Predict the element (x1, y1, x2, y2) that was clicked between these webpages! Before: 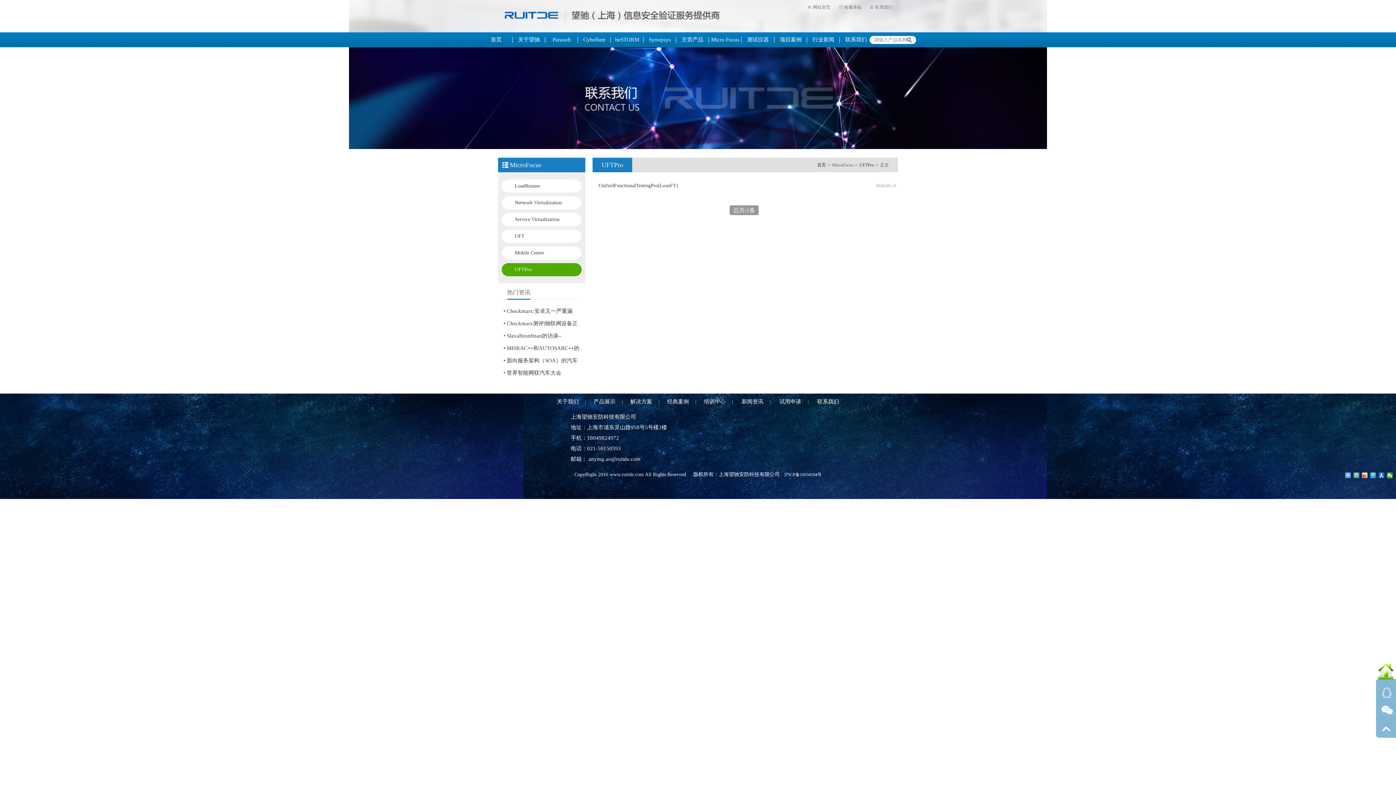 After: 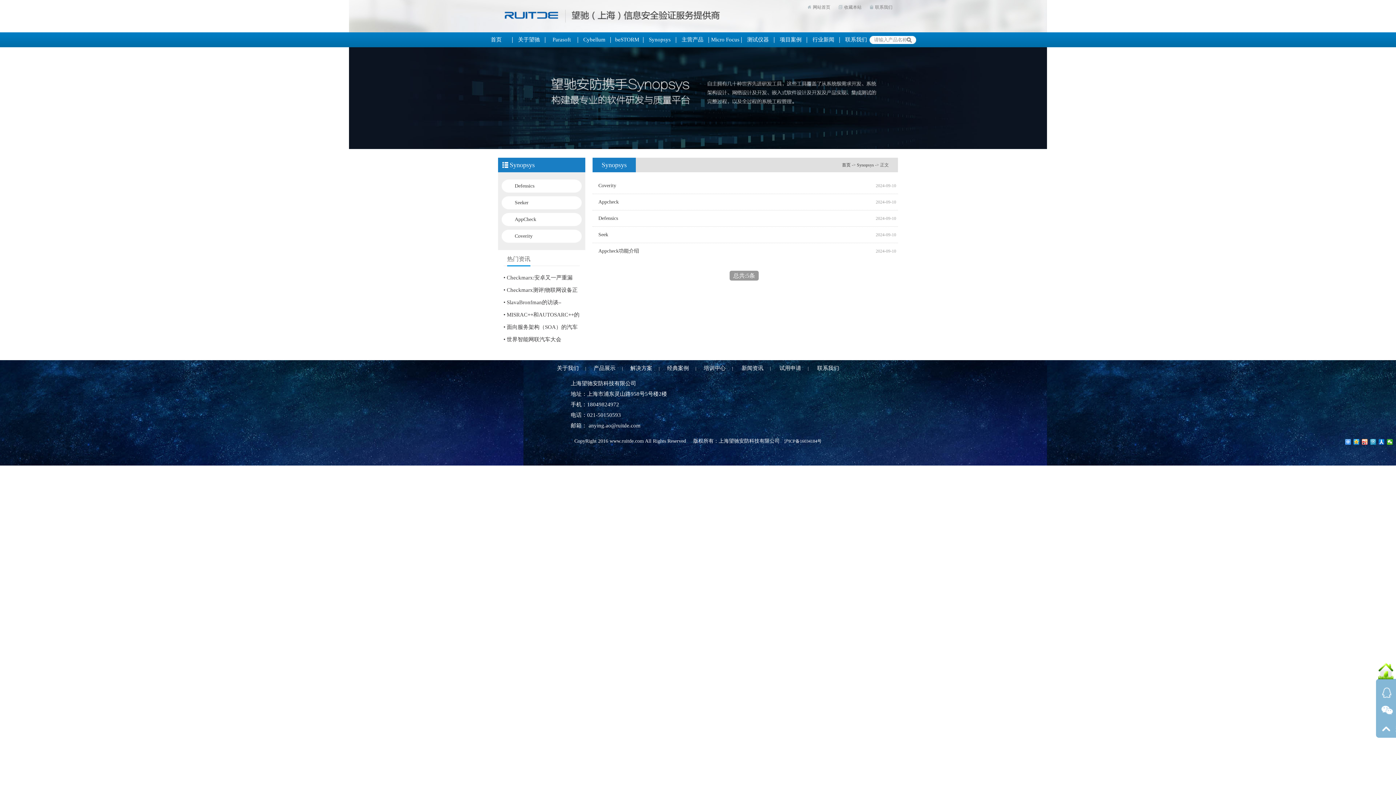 Action: bbox: (593, 398, 615, 404) label: 产品展示